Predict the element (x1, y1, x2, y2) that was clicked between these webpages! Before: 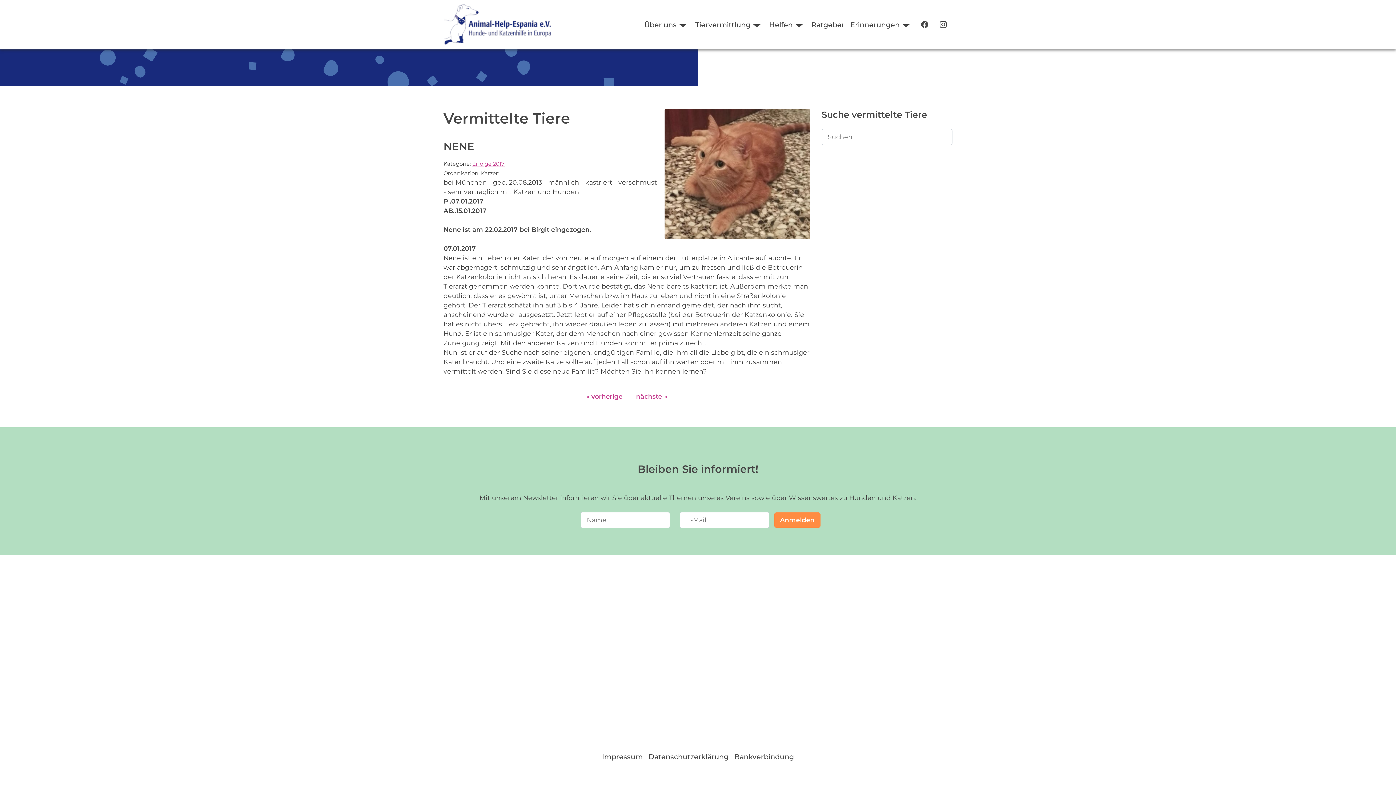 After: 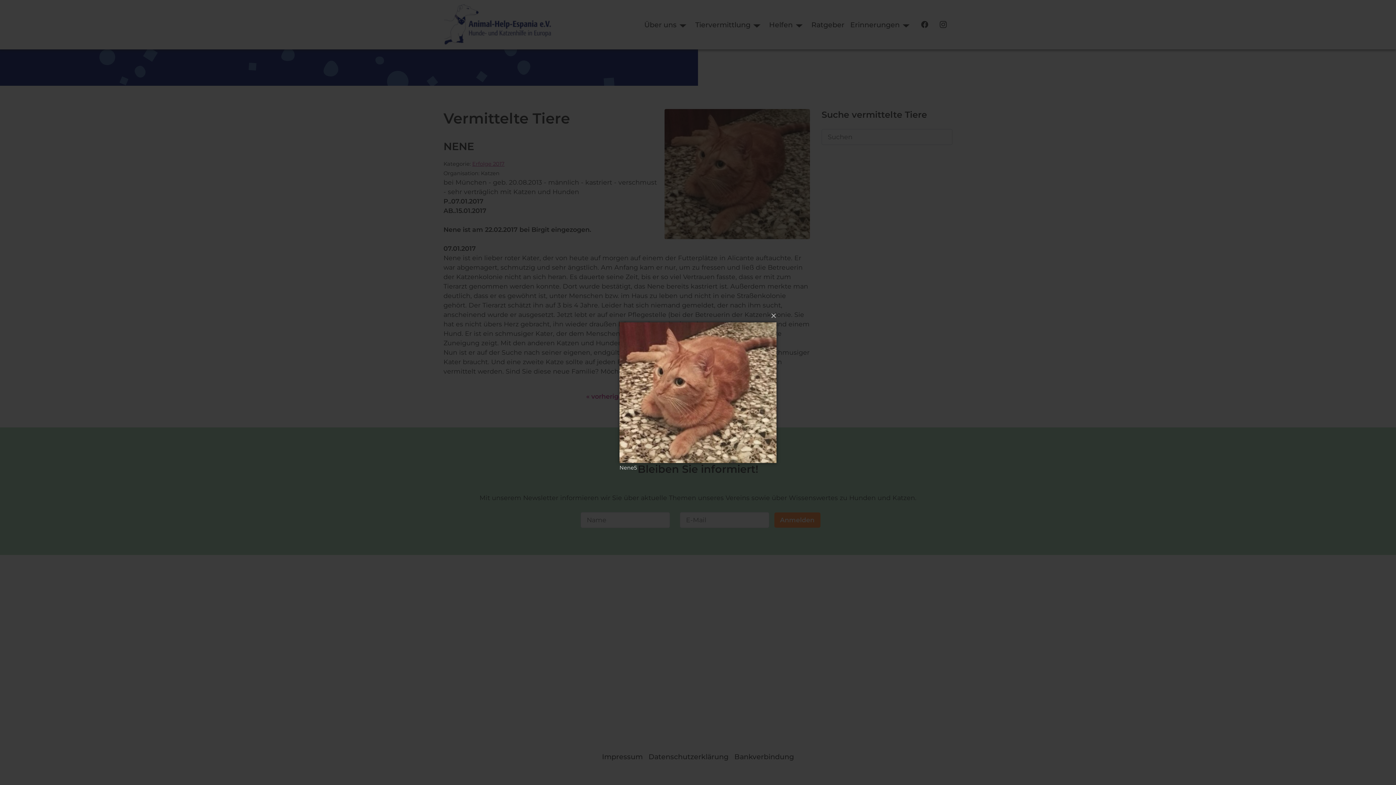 Action: bbox: (664, 169, 810, 177)